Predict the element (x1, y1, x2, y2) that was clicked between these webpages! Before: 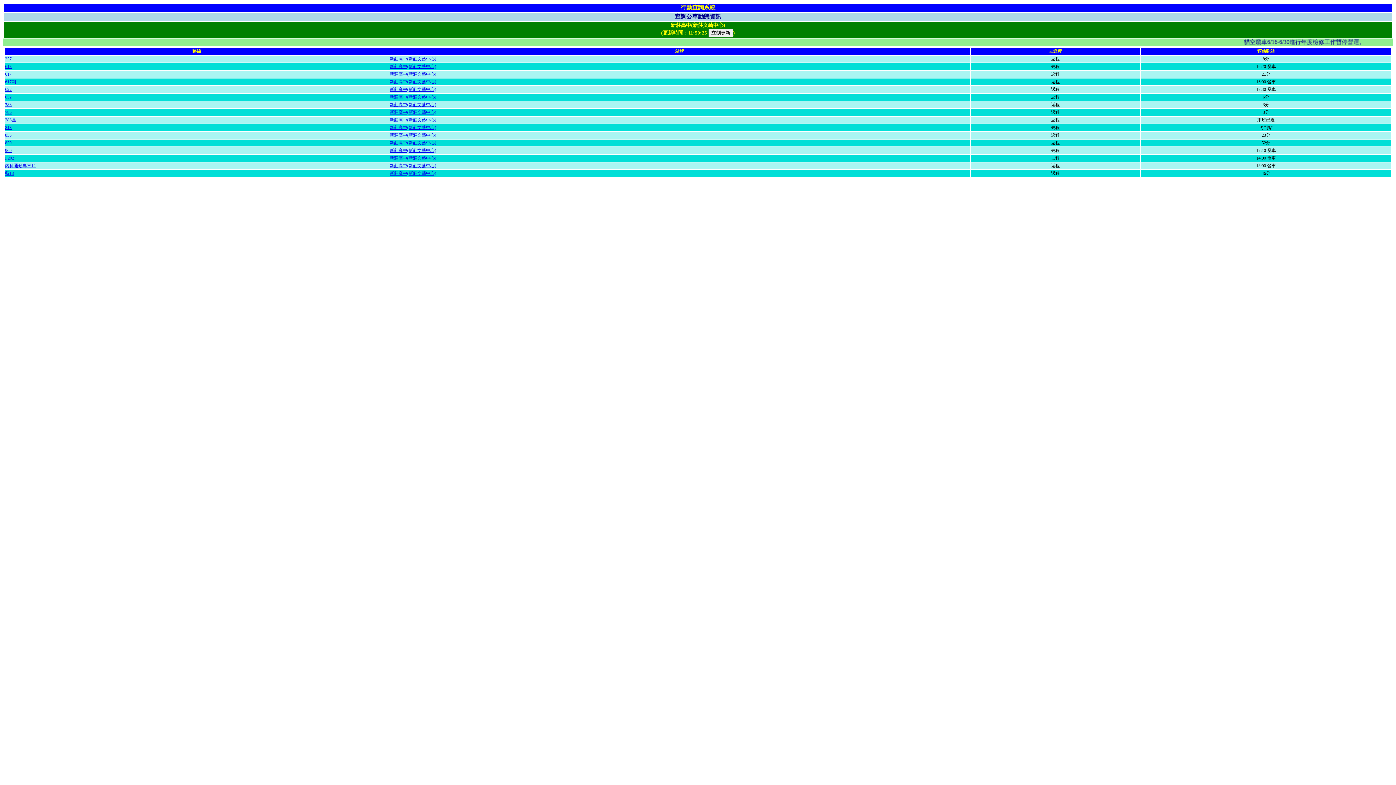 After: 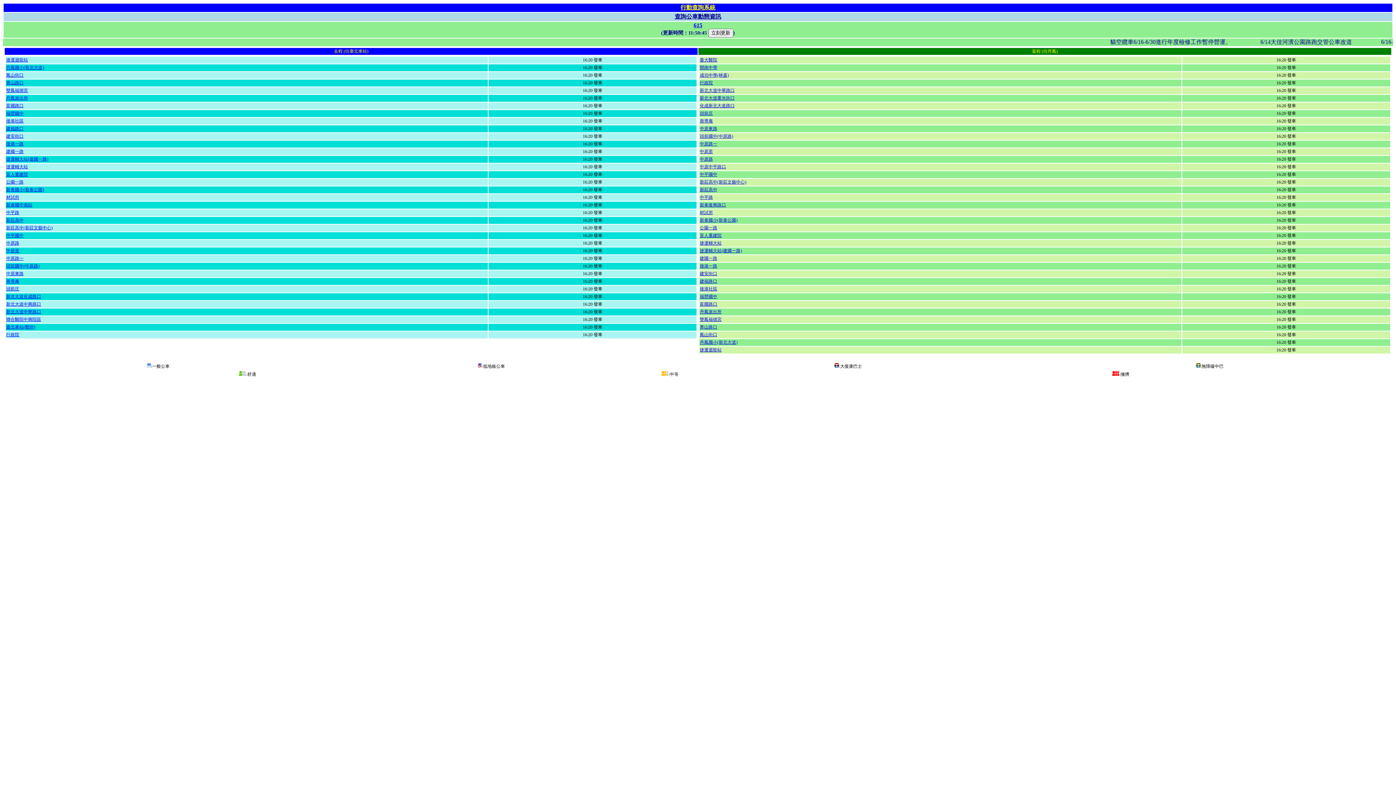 Action: bbox: (5, 64, 11, 69) label: 615